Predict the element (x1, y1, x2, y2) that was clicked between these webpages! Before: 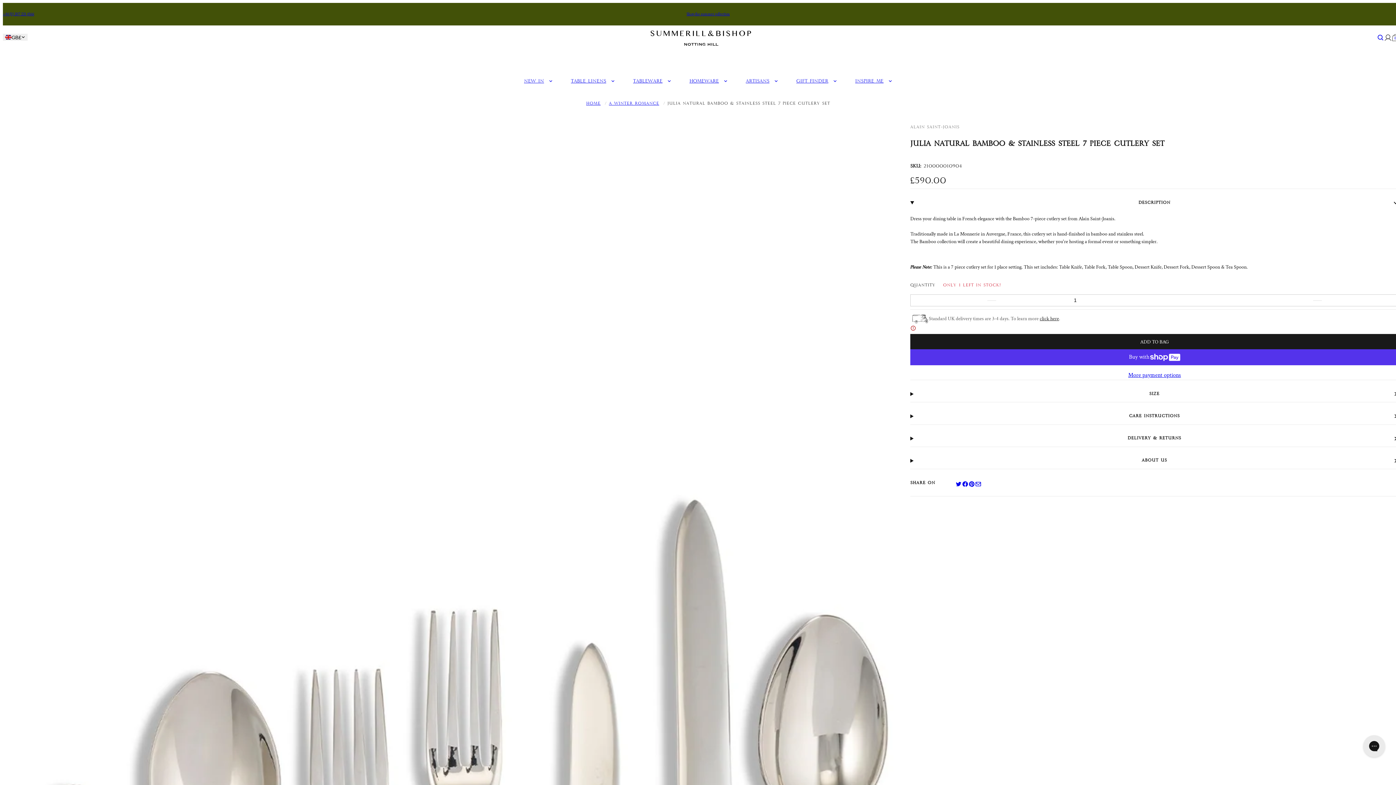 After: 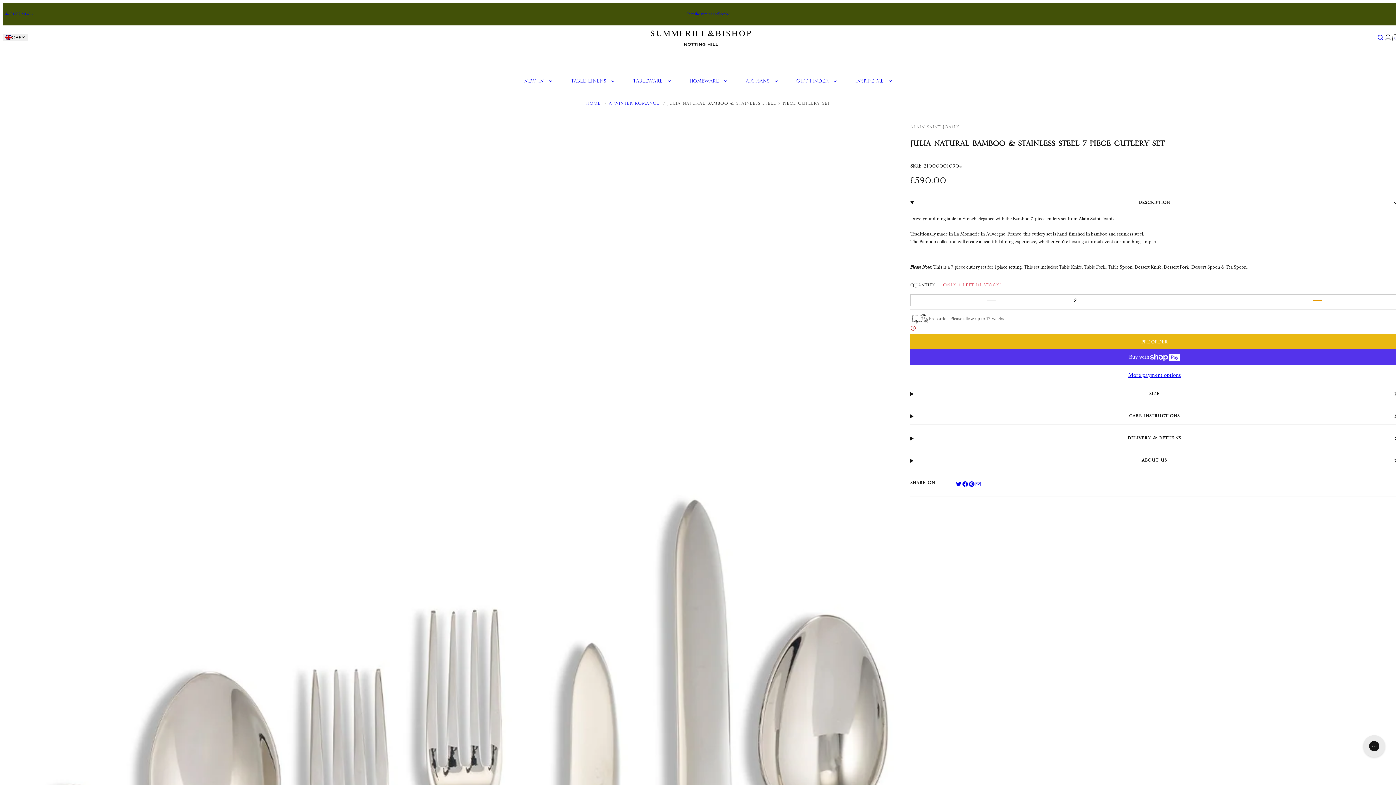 Action: label: Increase quantity for Julia Natural Bamboo &amp; Stainless Steel 7 Piece Cutlery Set bbox: (1313, 300, 1322, 300)